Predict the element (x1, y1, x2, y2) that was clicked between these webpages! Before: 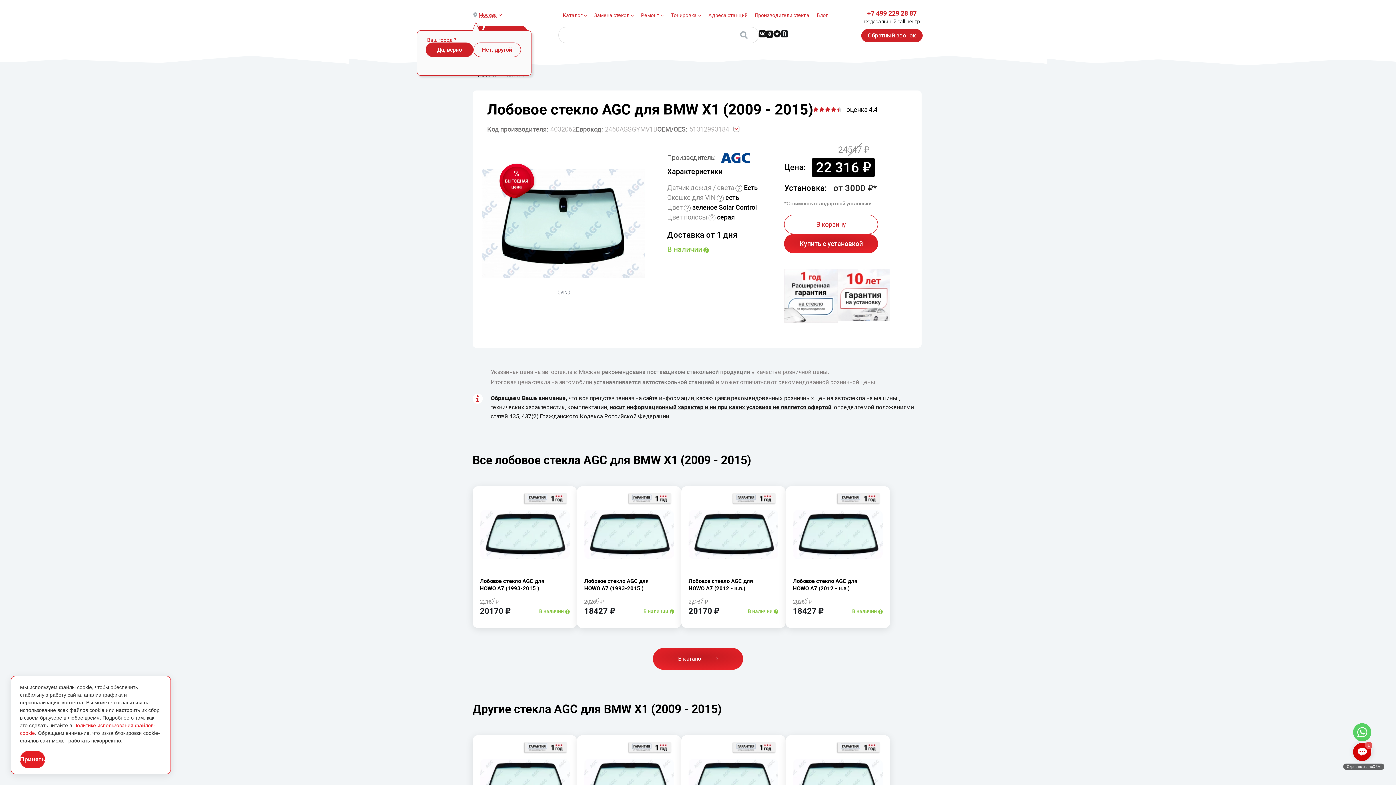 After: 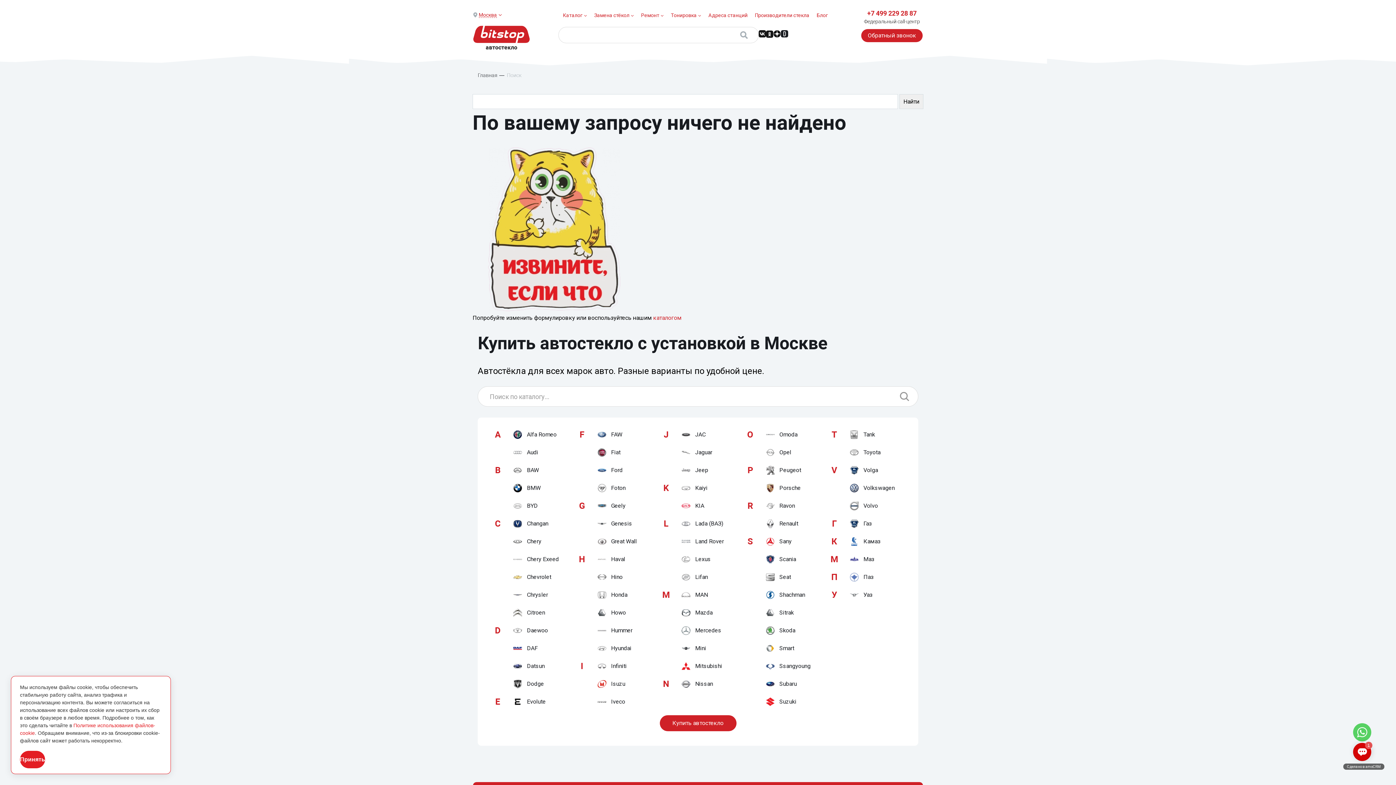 Action: bbox: (732, 26, 755, 43)